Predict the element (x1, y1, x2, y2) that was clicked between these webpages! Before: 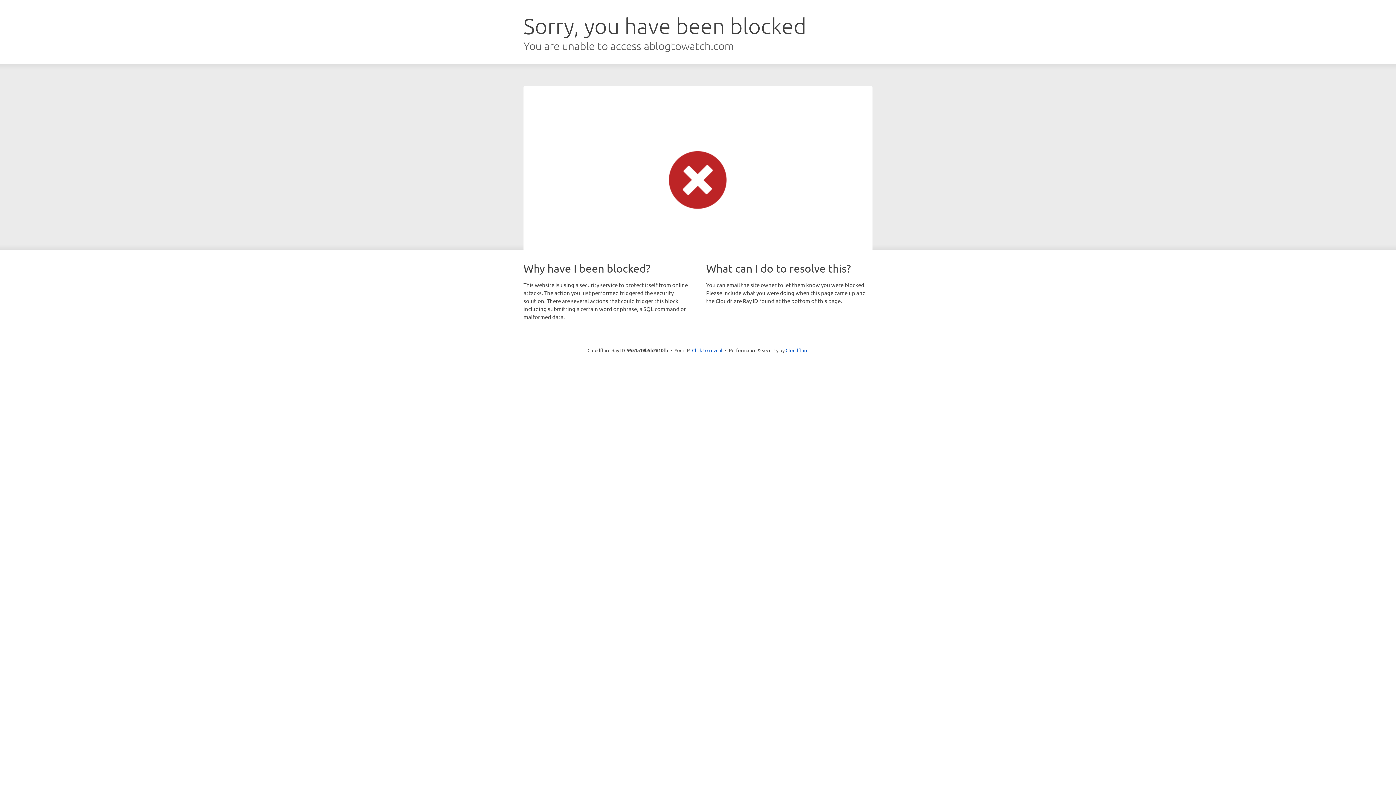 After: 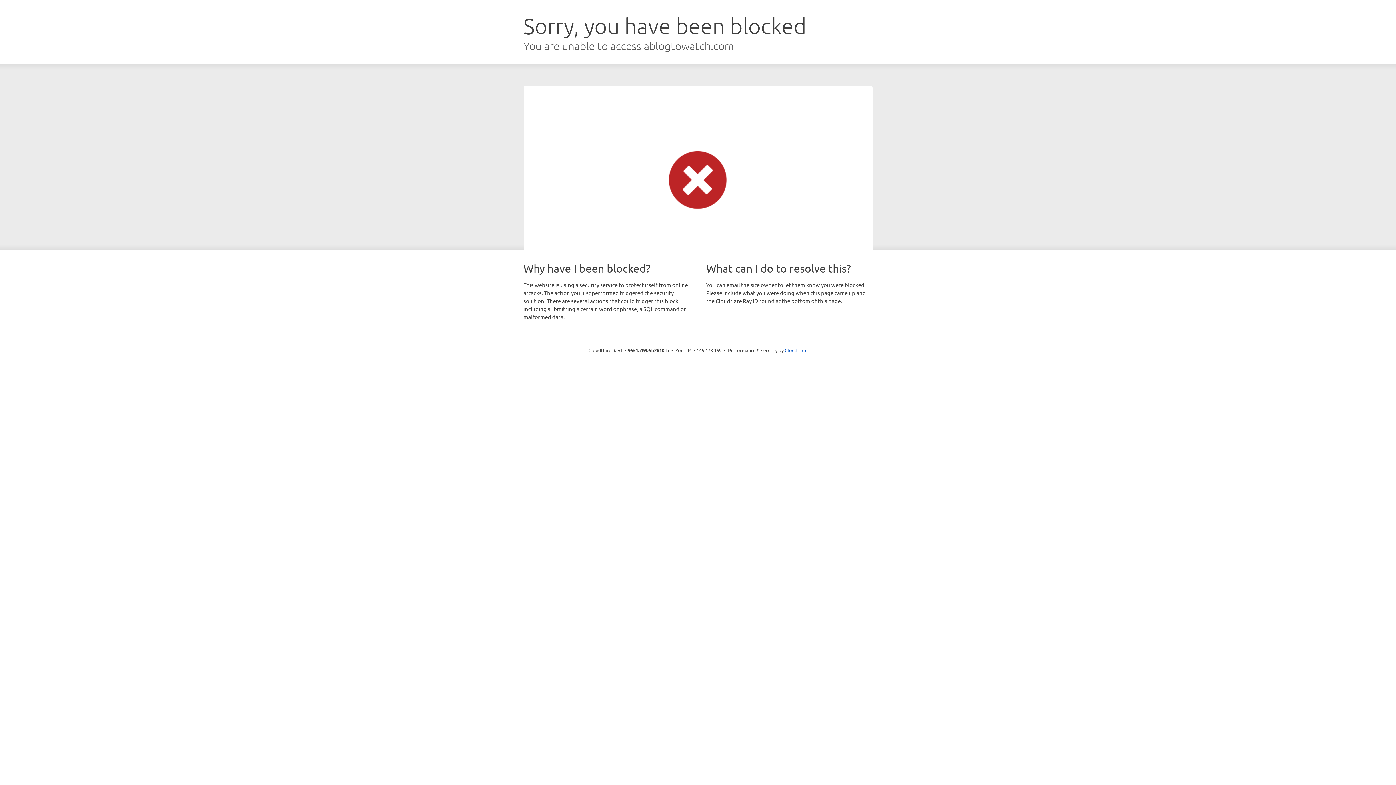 Action: bbox: (692, 346, 722, 353) label: Click to reveal